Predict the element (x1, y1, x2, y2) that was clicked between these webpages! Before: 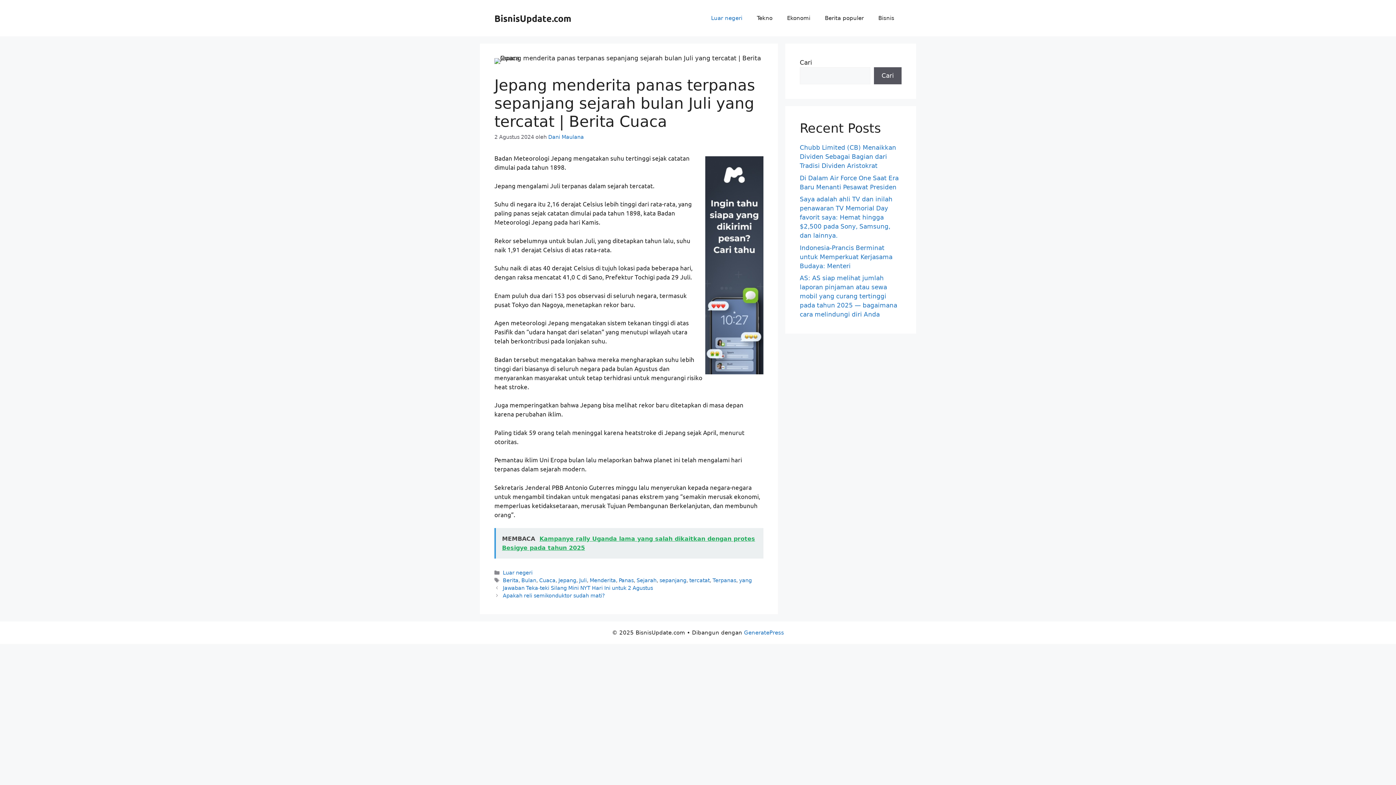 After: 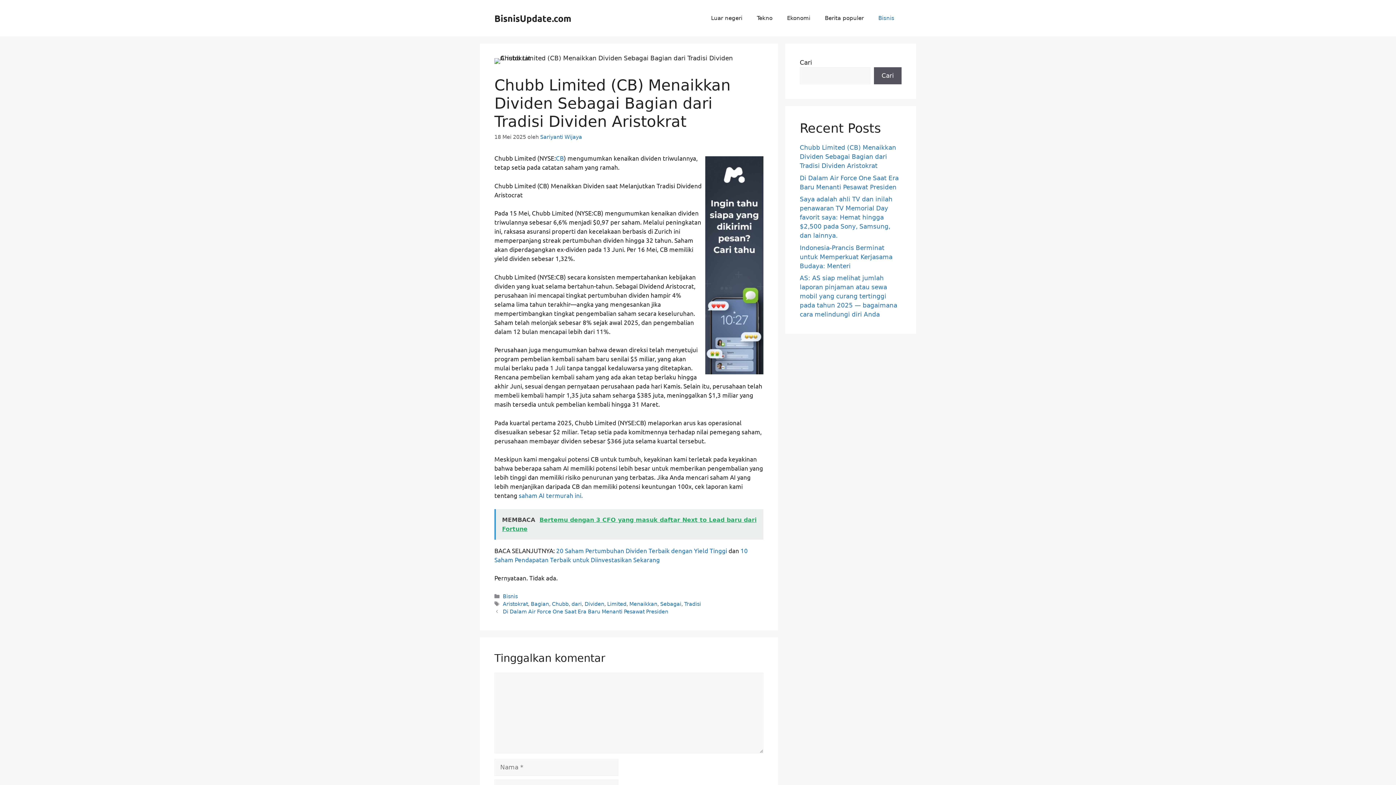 Action: label: Chubb Limited (CB) Menaikkan Dividen Sebagai Bagian dari Tradisi Dividen Aristokrat bbox: (800, 144, 896, 169)